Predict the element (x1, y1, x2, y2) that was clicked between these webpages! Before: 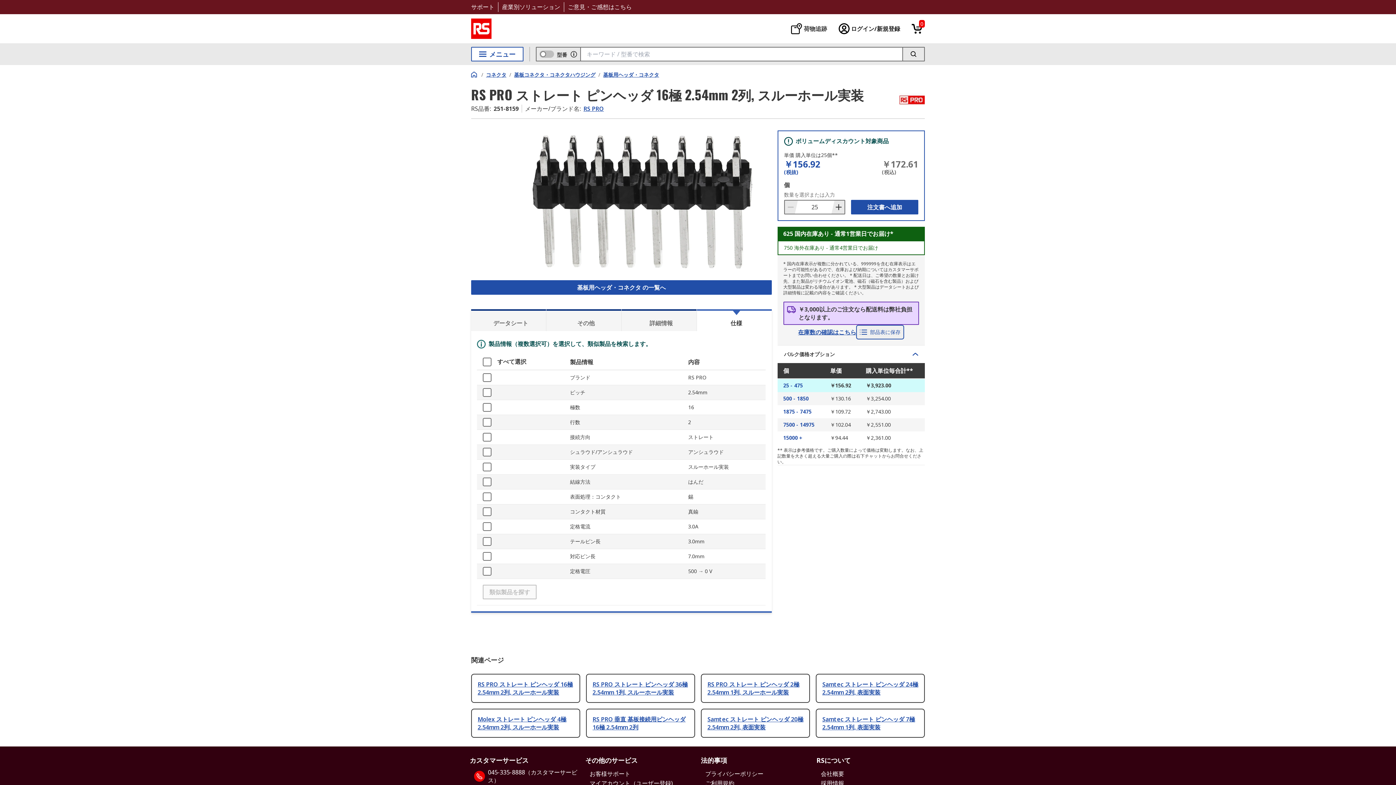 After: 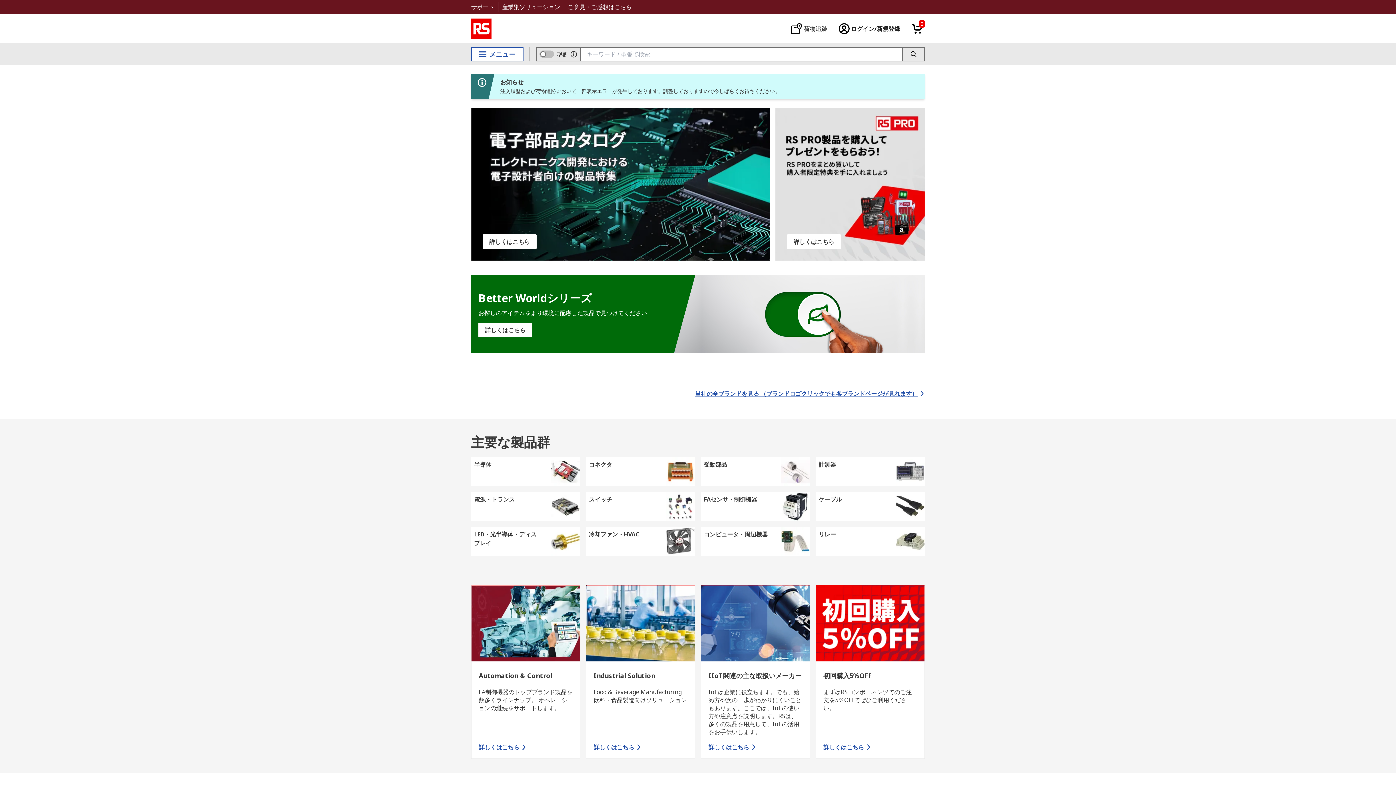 Action: label: home bbox: (471, 71, 478, 77)